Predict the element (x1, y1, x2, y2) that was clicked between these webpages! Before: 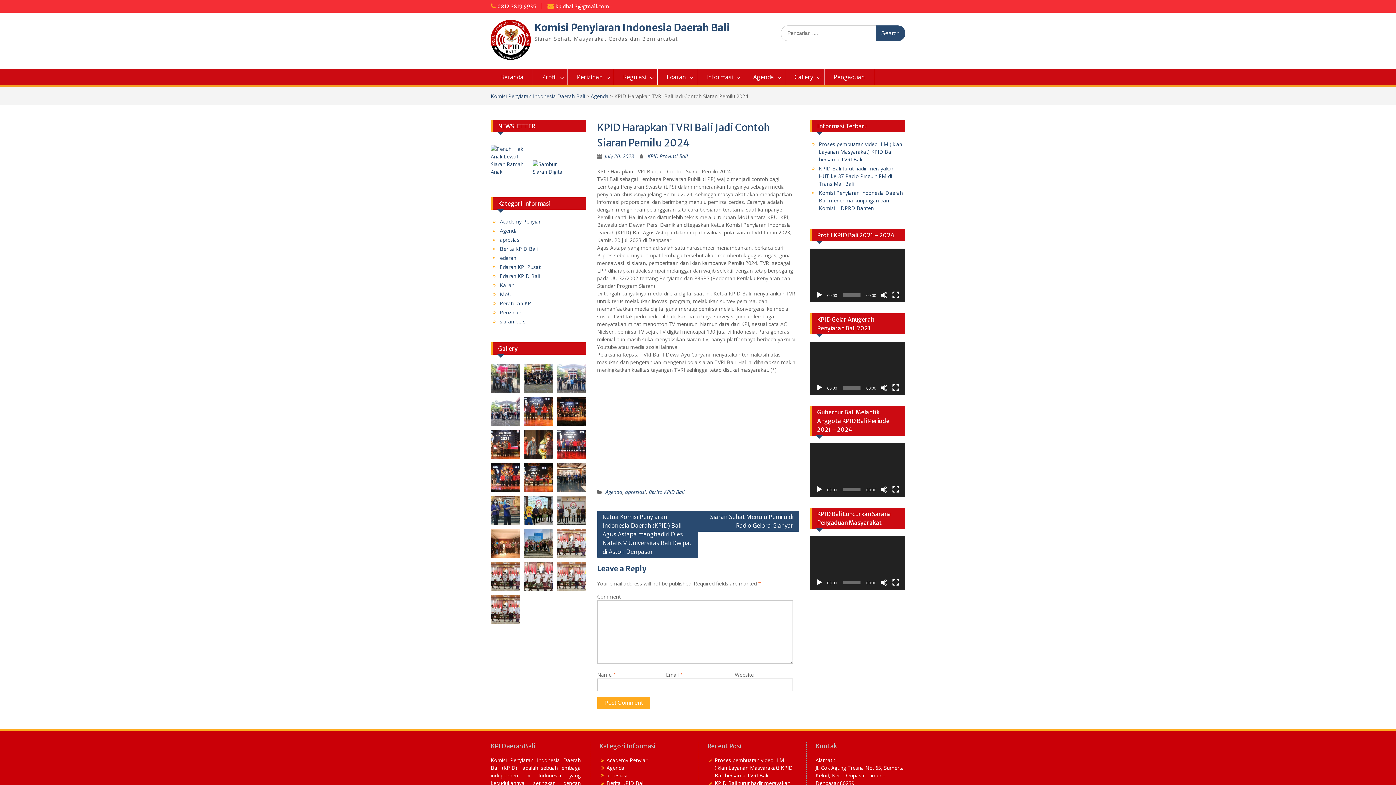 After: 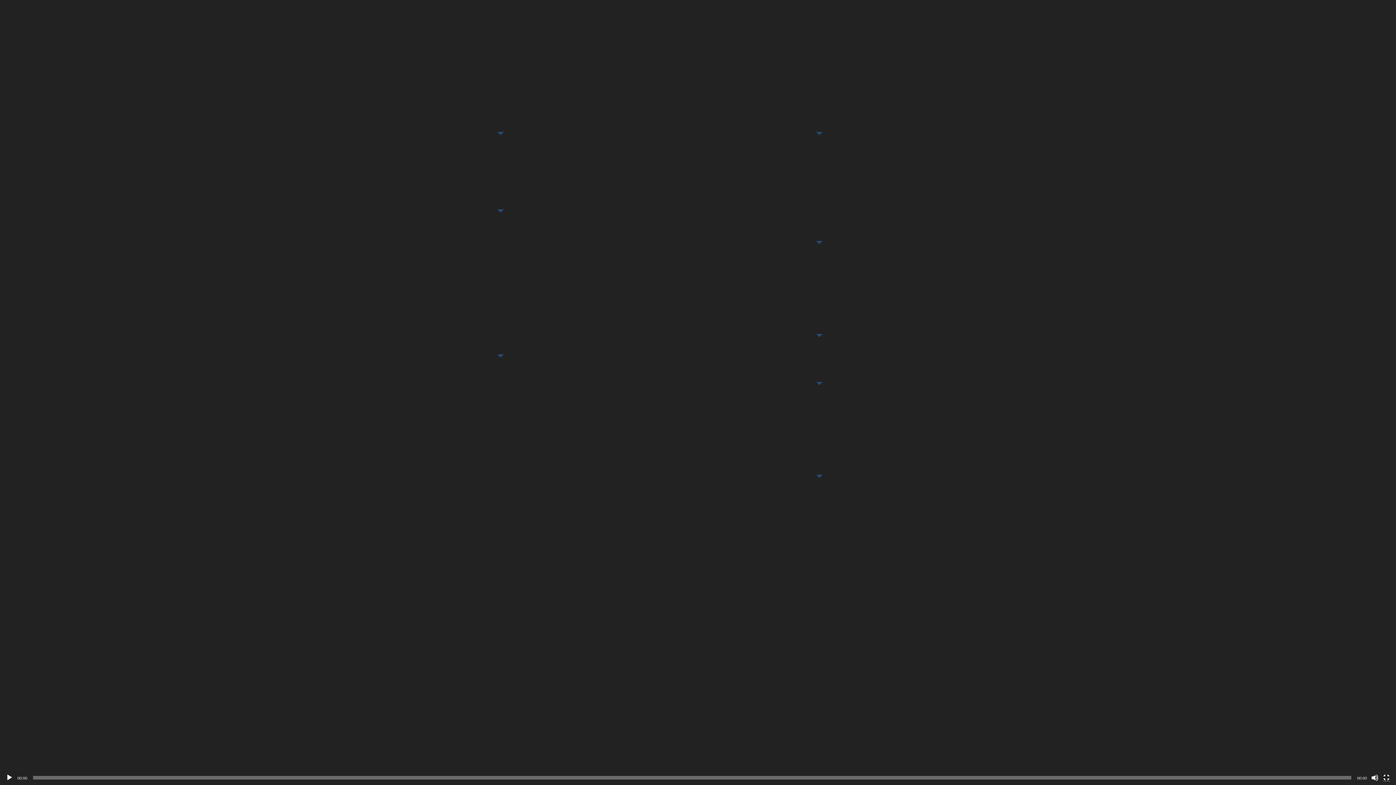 Action: label: Fullscreen bbox: (892, 384, 899, 391)